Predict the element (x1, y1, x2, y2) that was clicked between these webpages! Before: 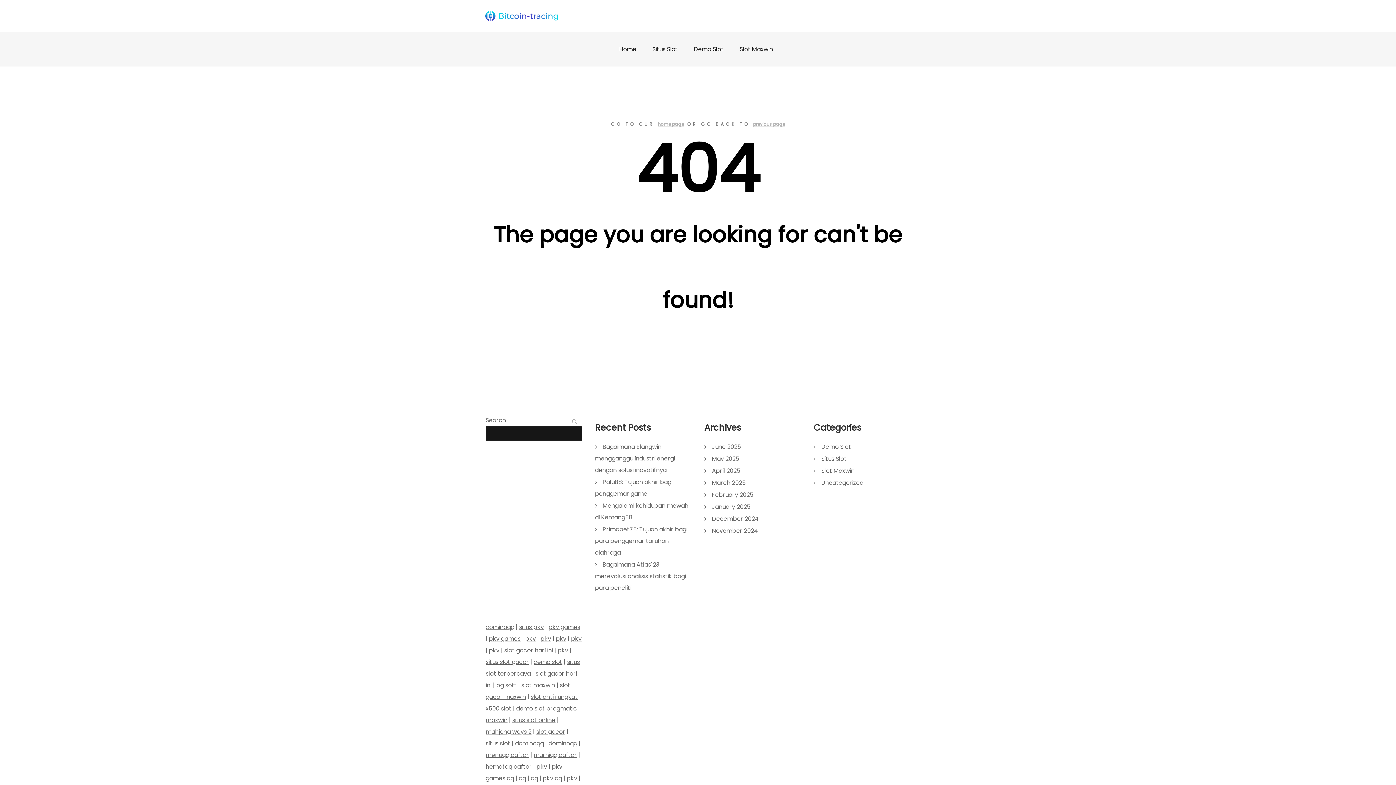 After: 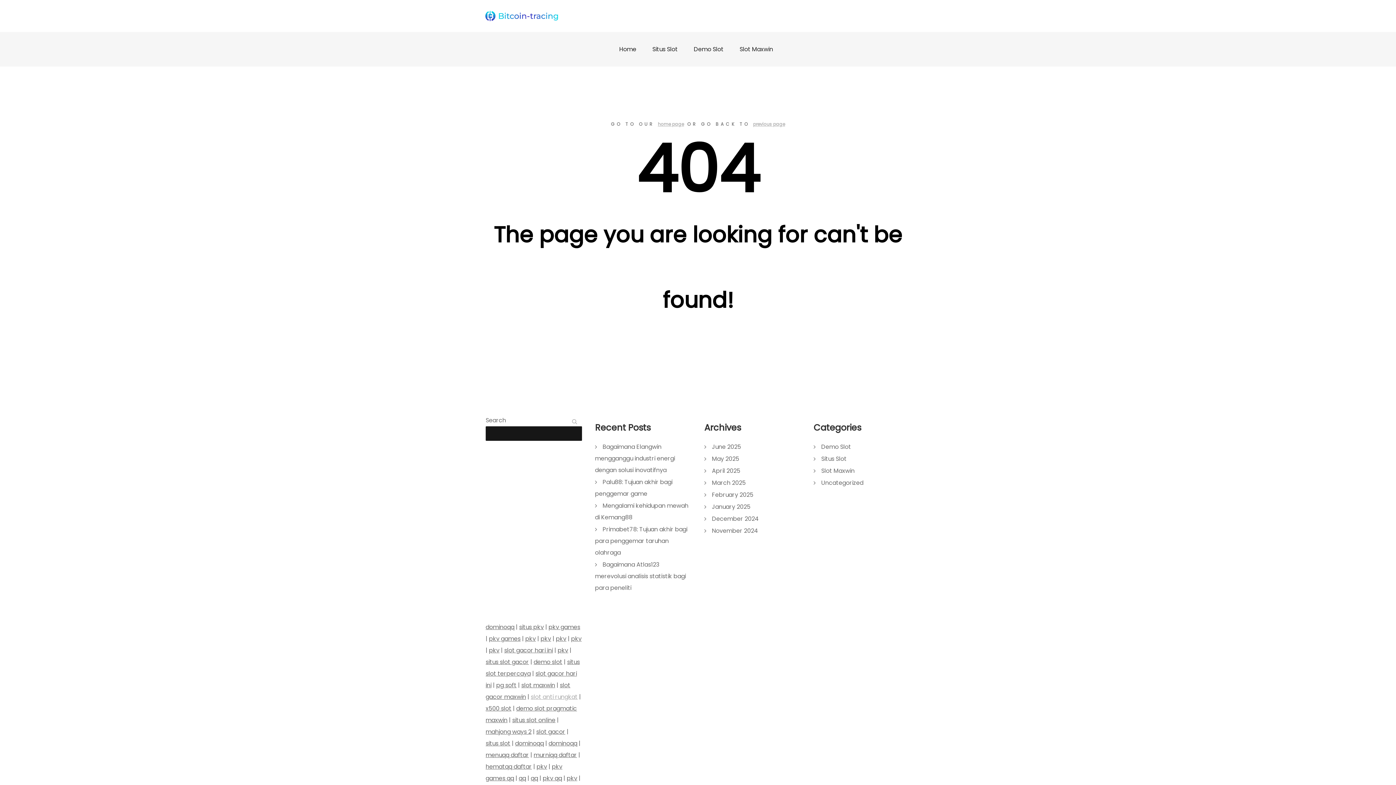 Action: label: slot anti rungkat bbox: (530, 693, 577, 701)